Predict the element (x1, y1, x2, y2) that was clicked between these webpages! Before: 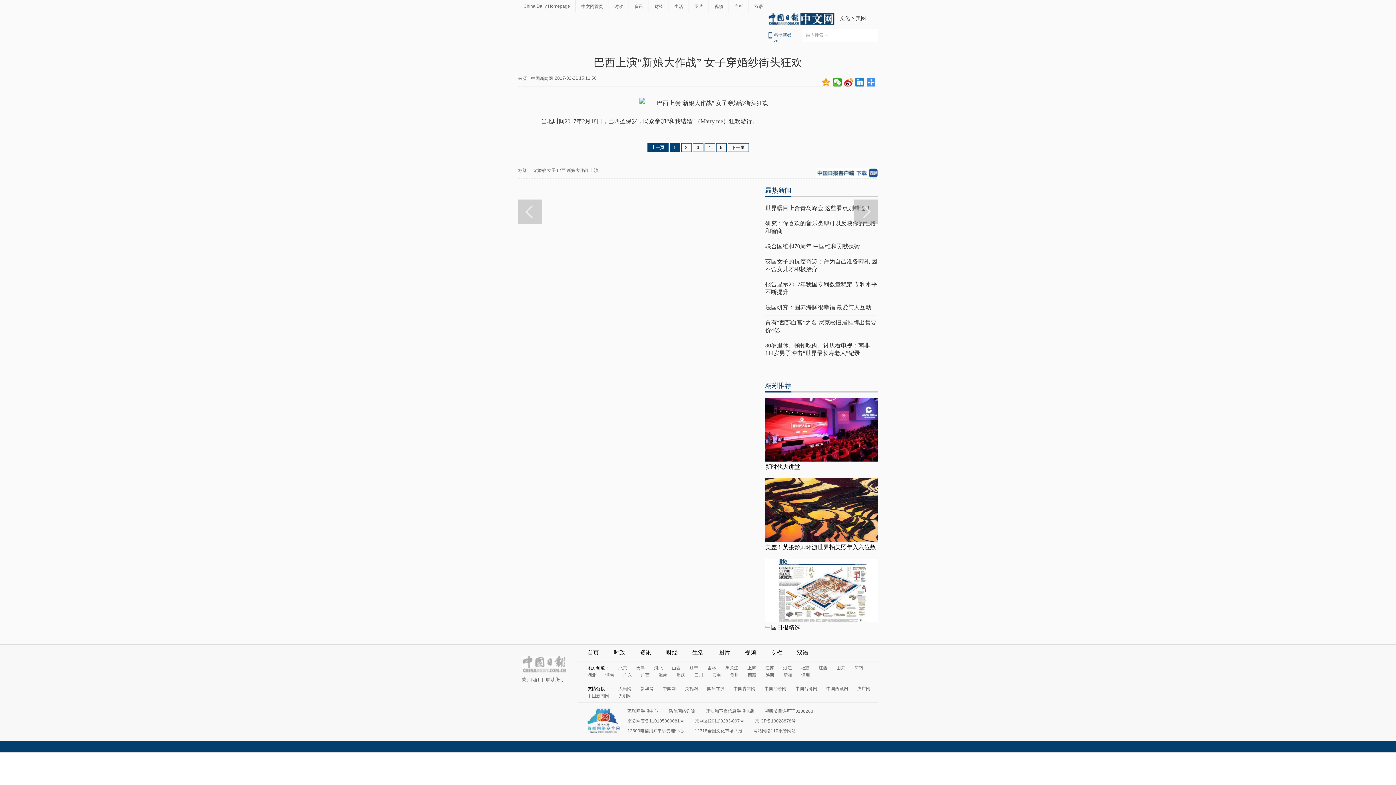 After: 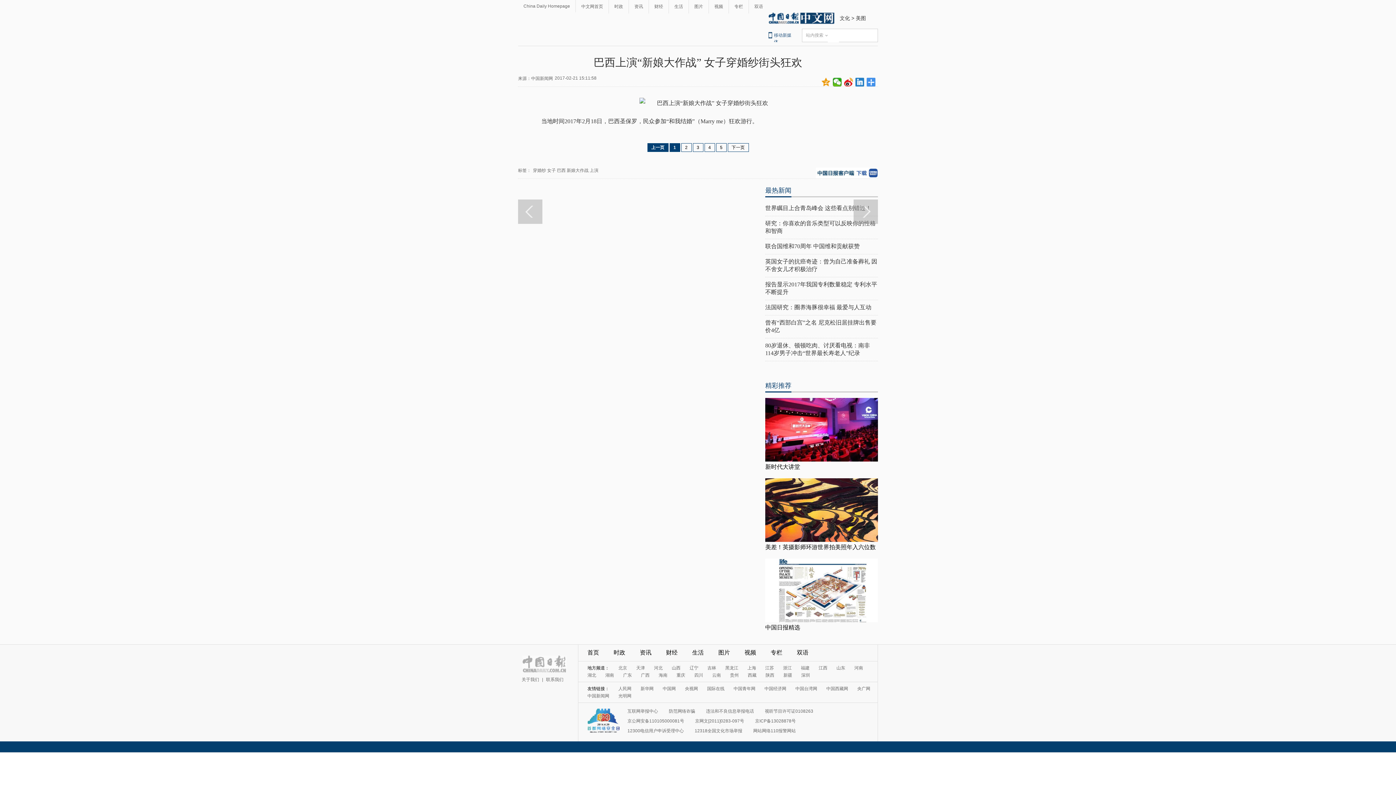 Action: bbox: (768, 21, 836, 26)